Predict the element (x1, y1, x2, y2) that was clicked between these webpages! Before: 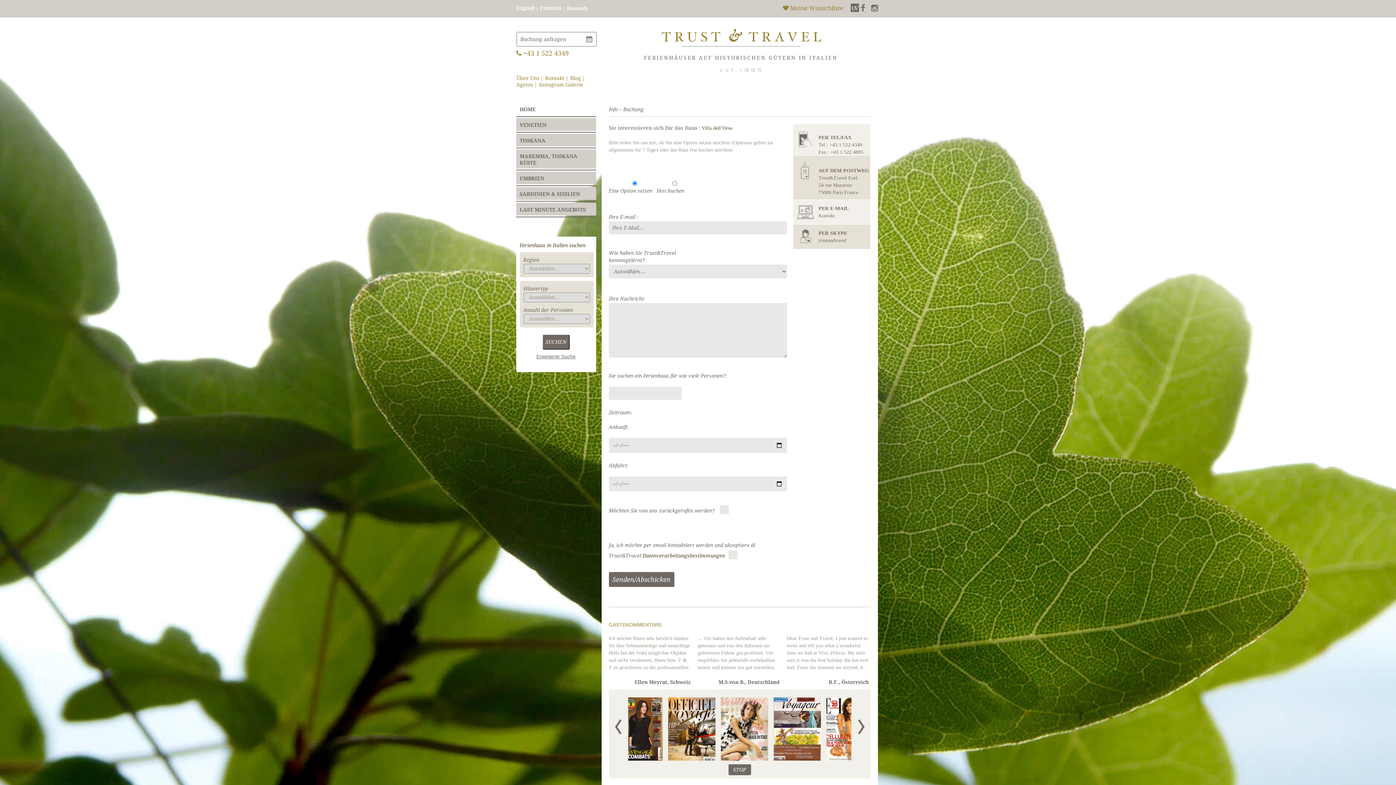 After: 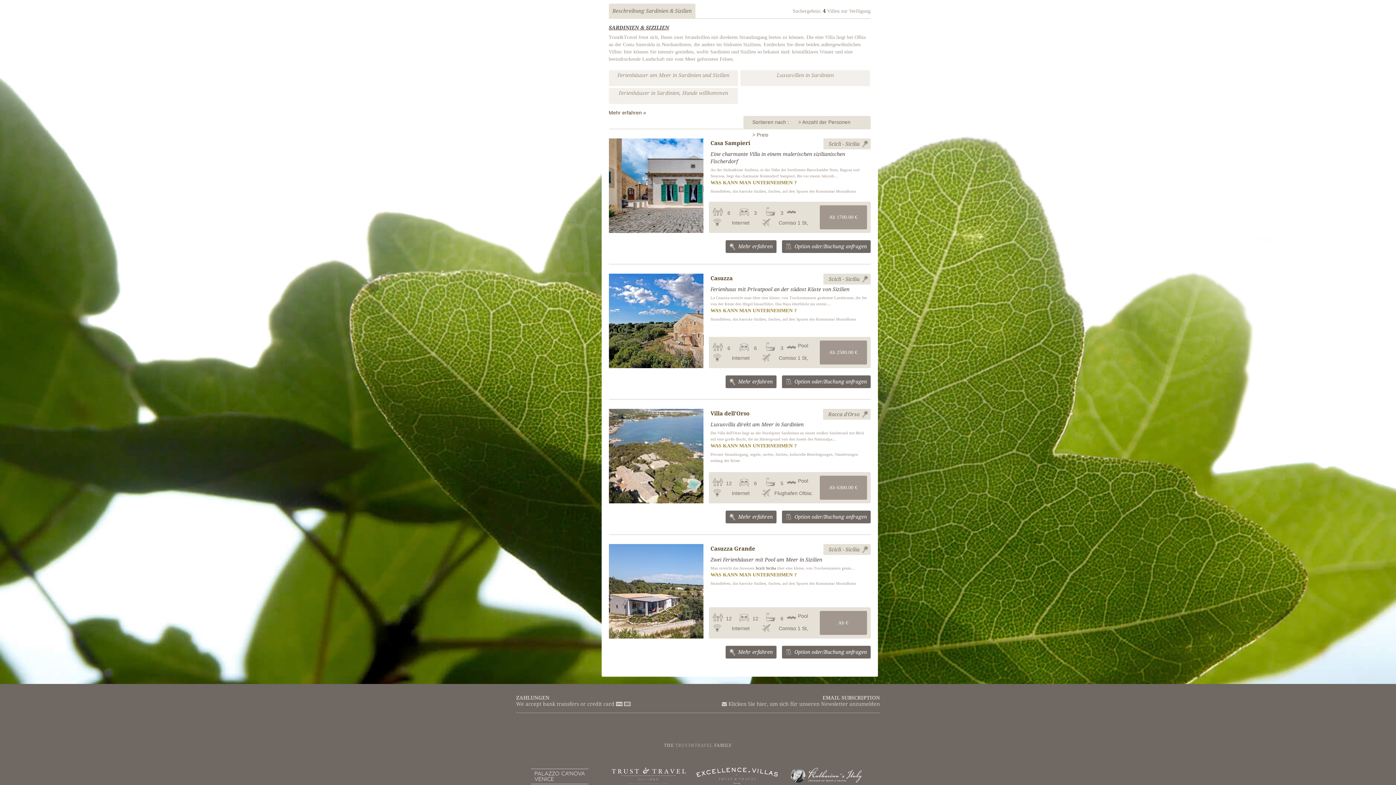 Action: label: SARDINIEN & SIZILIEN bbox: (519, 190, 592, 197)